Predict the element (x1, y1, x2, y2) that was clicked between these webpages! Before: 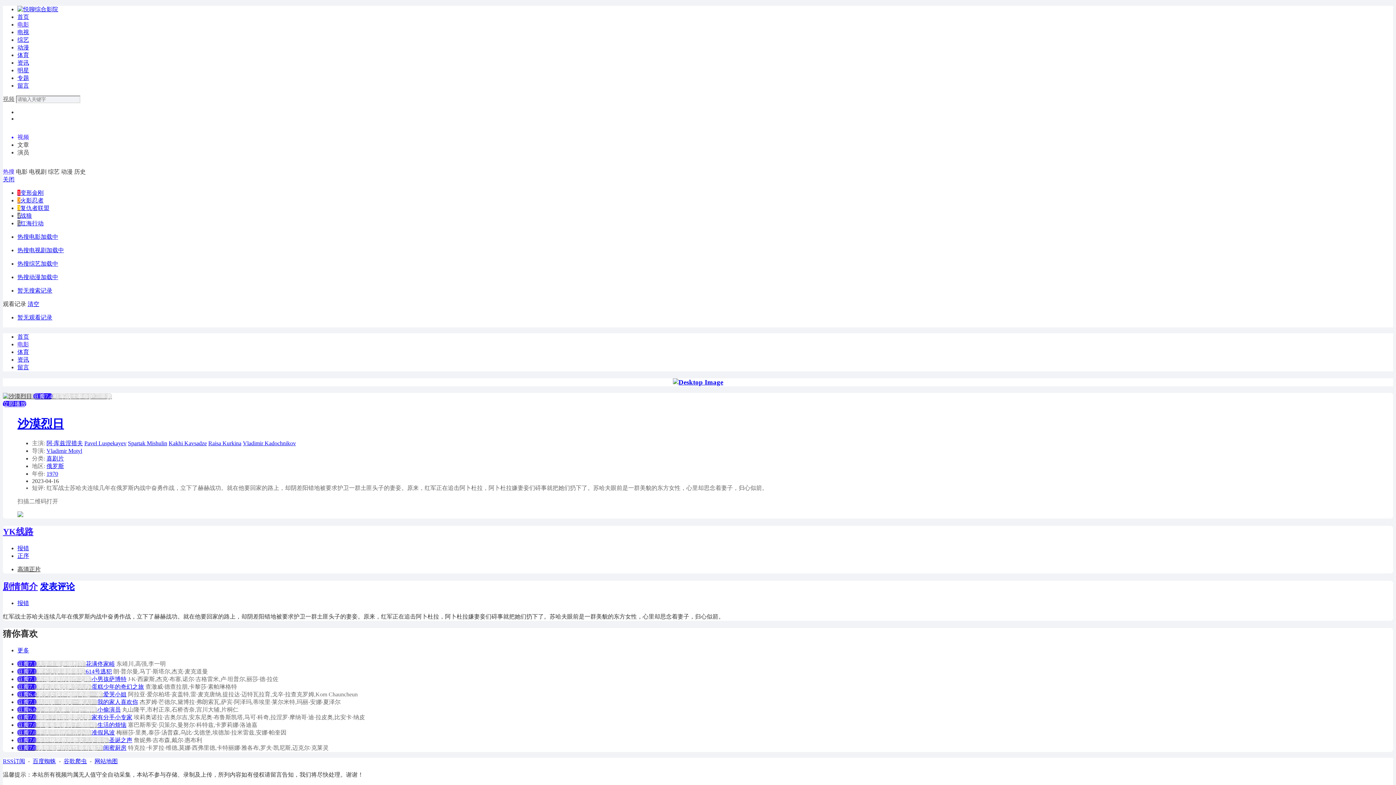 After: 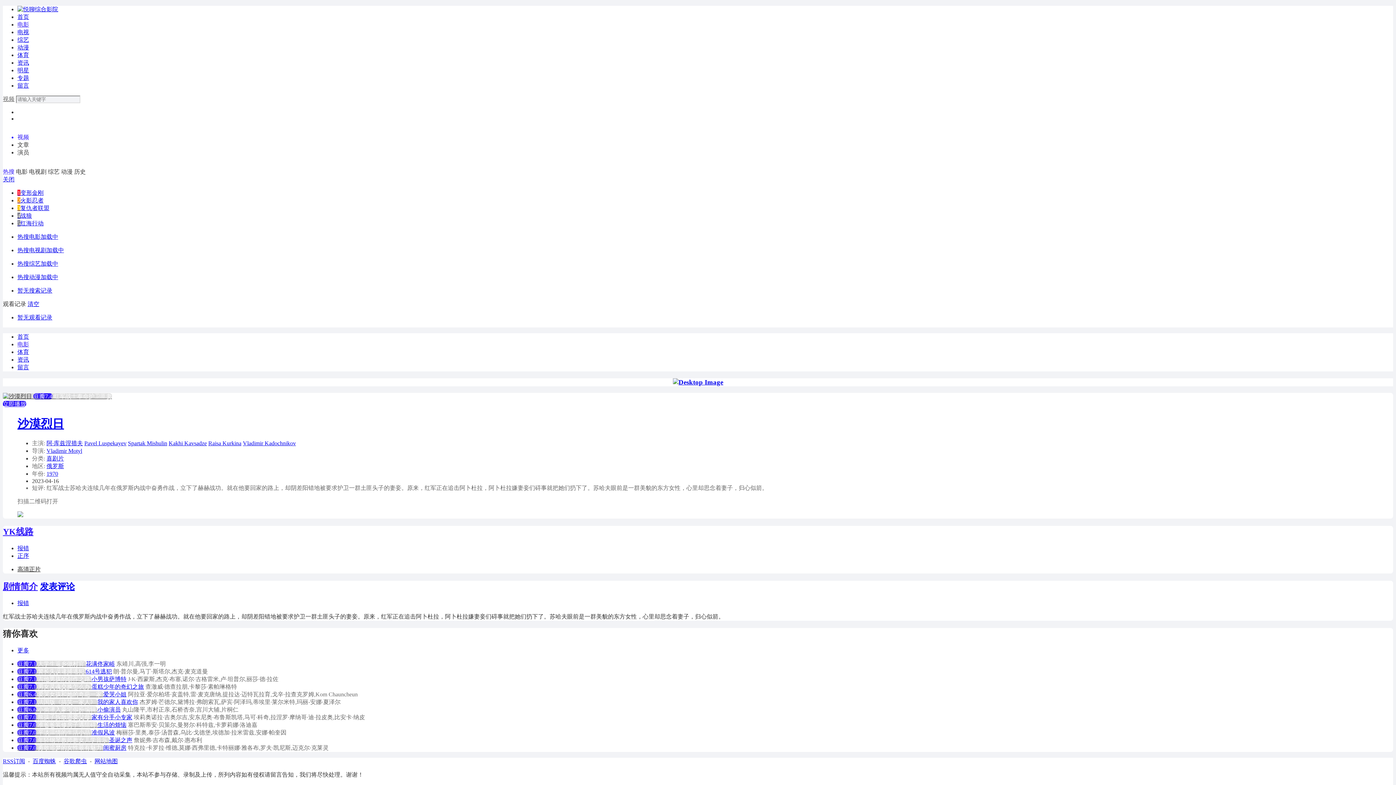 Action: bbox: (2, 582, 37, 591) label: 剧情简介